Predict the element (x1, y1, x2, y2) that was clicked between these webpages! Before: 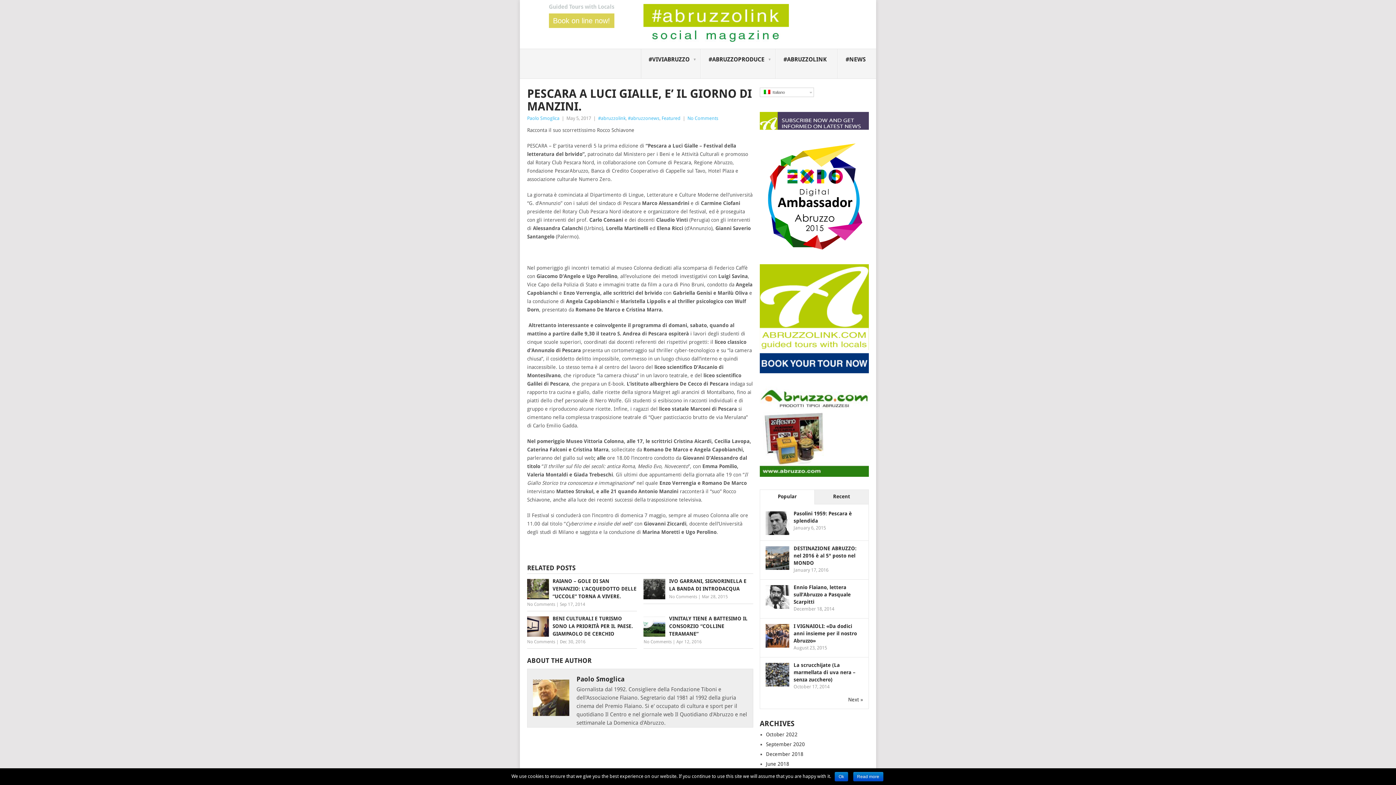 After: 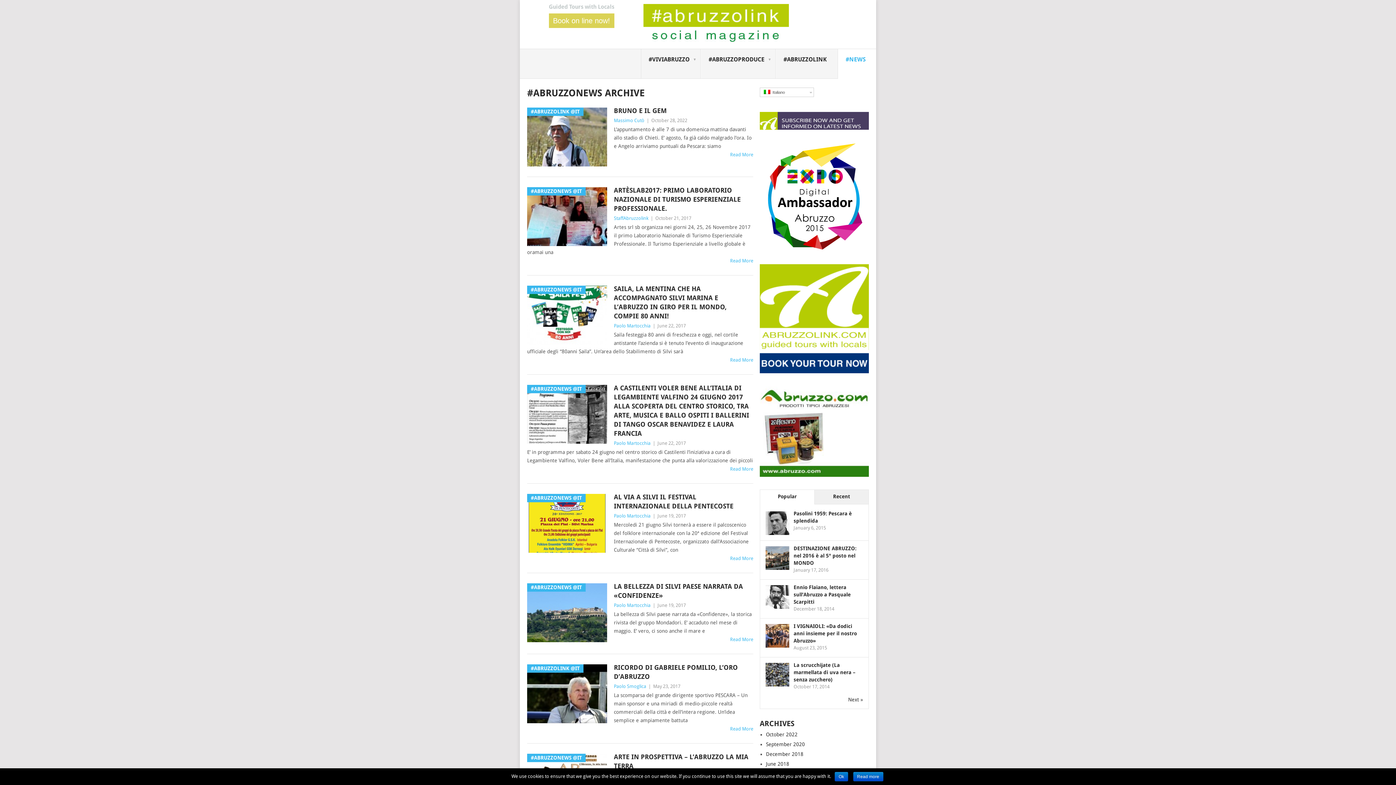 Action: bbox: (628, 115, 659, 121) label: #abruzzonews